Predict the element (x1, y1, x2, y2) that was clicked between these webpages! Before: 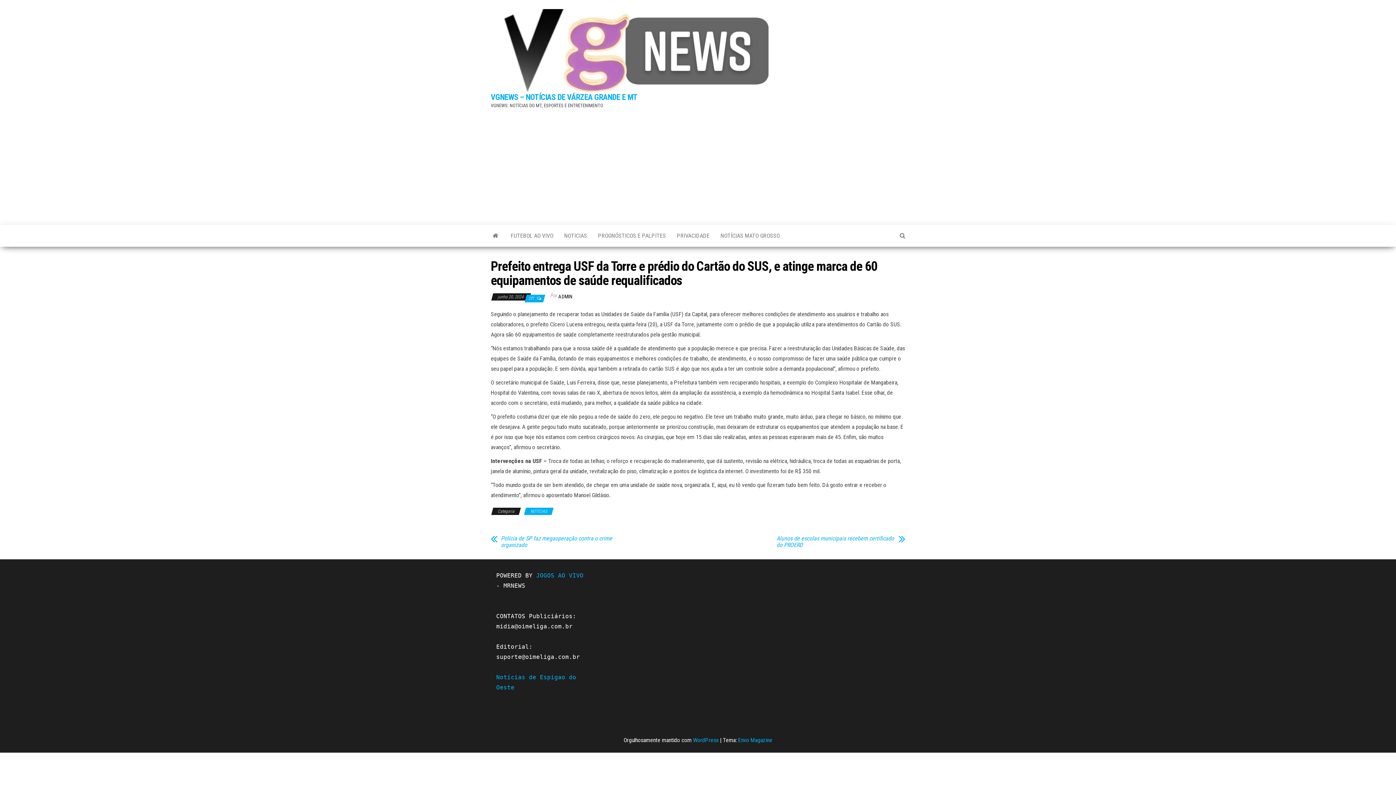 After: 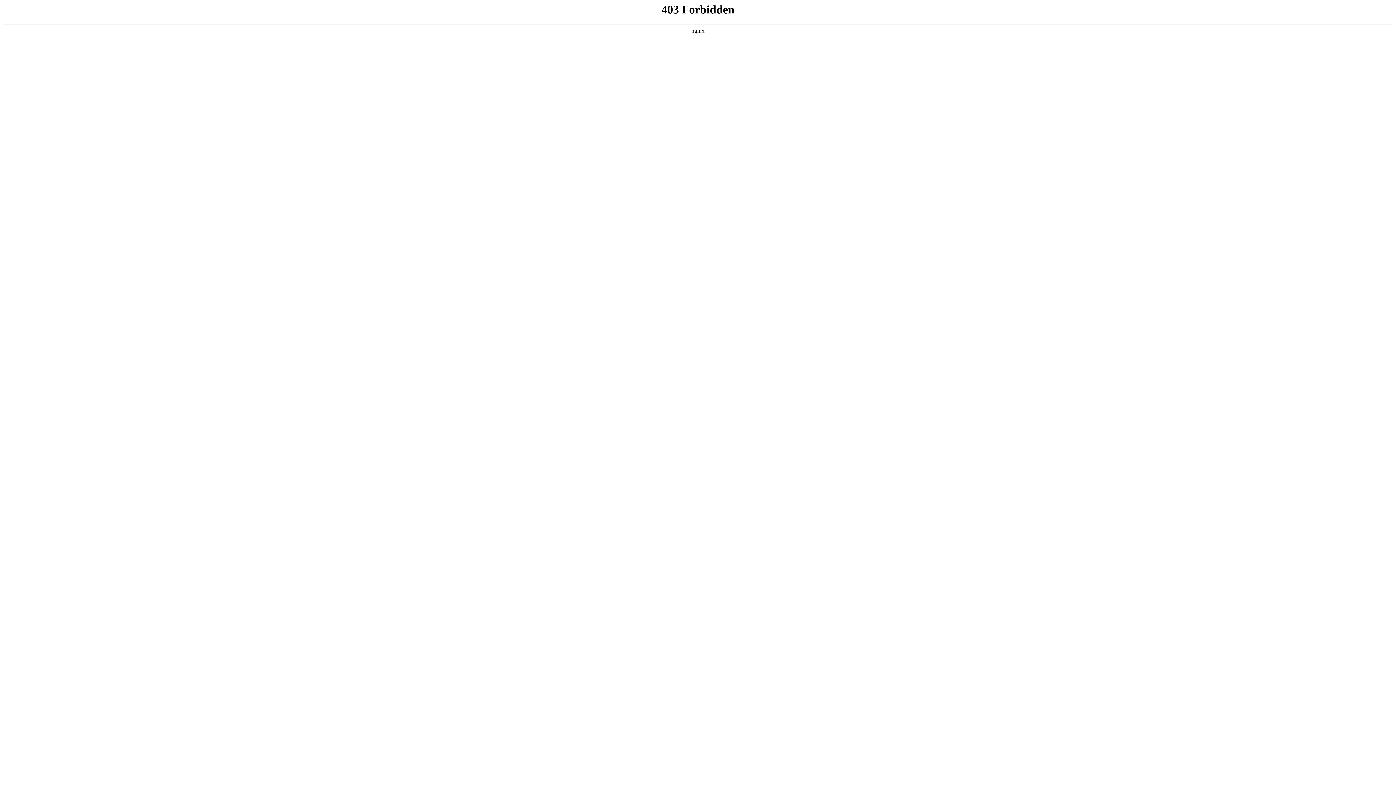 Action: label: WordPress bbox: (693, 737, 718, 744)